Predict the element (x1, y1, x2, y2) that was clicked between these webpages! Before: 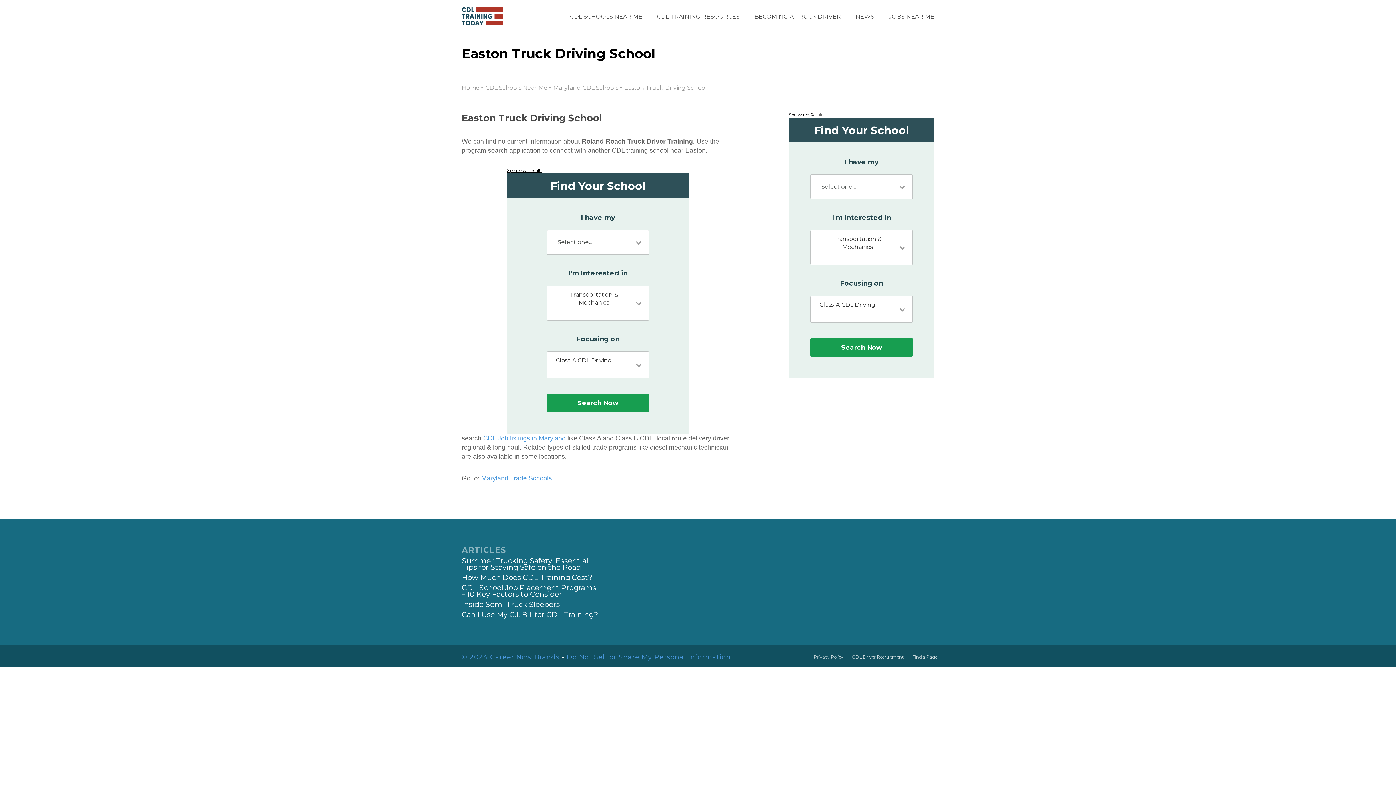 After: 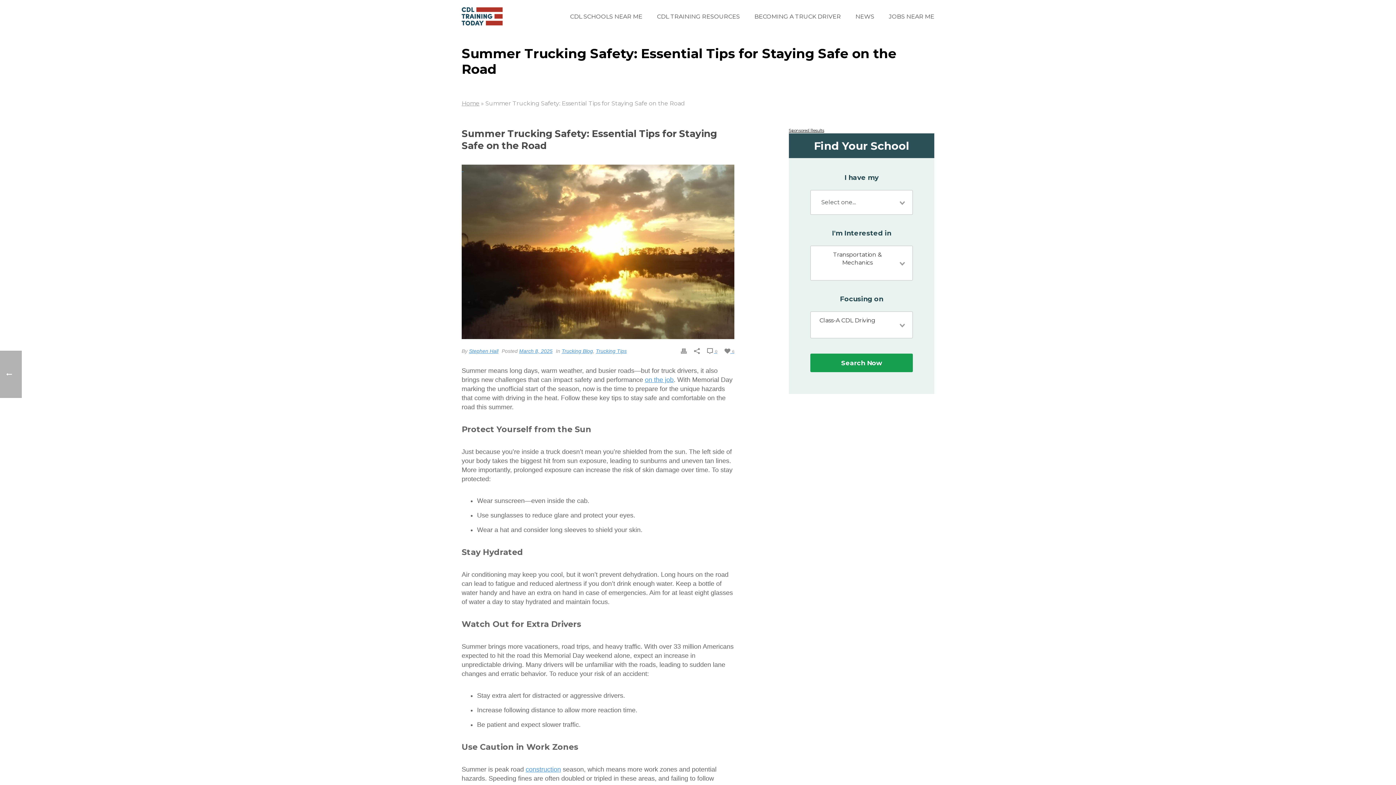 Action: bbox: (461, 557, 600, 570) label: Summer Trucking Safety: Essential Tips for Staying Safe on the Road